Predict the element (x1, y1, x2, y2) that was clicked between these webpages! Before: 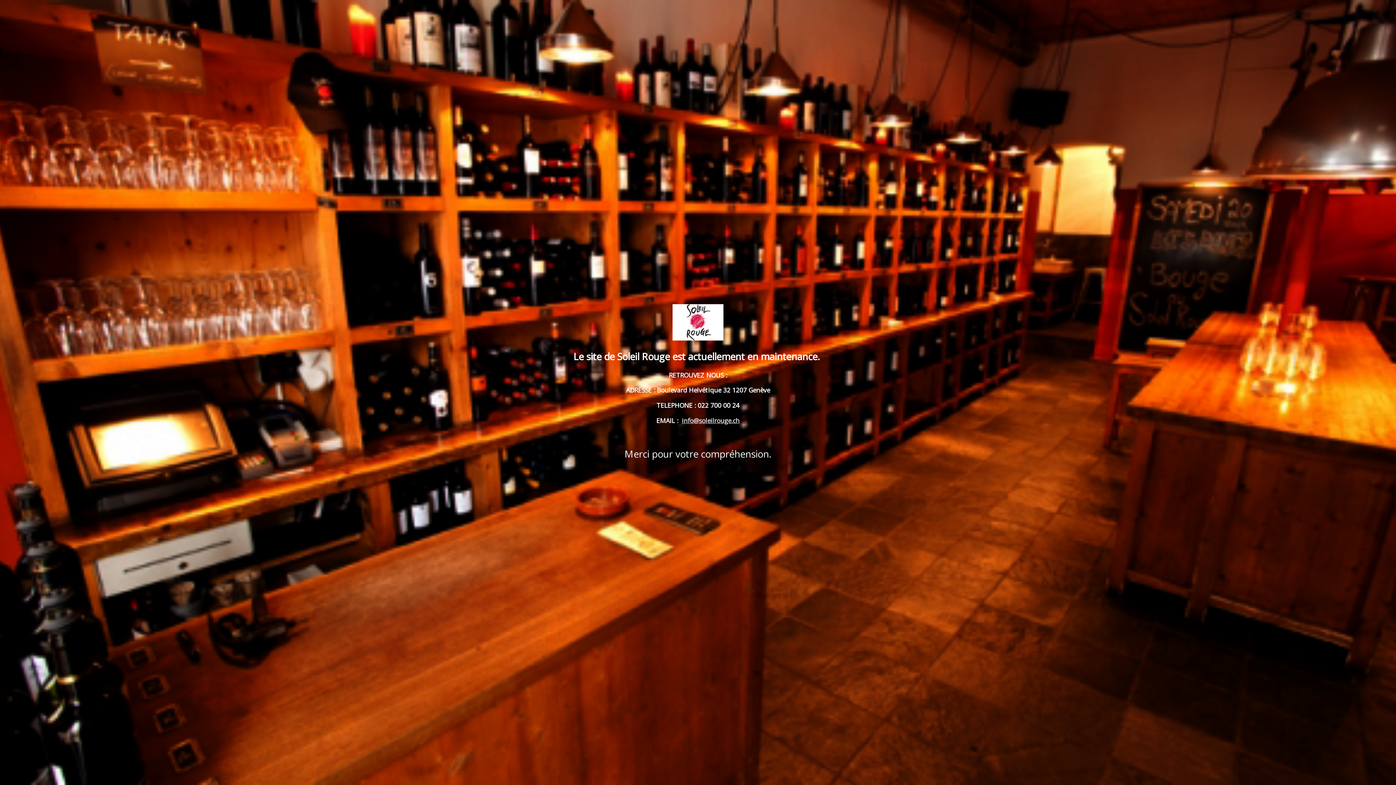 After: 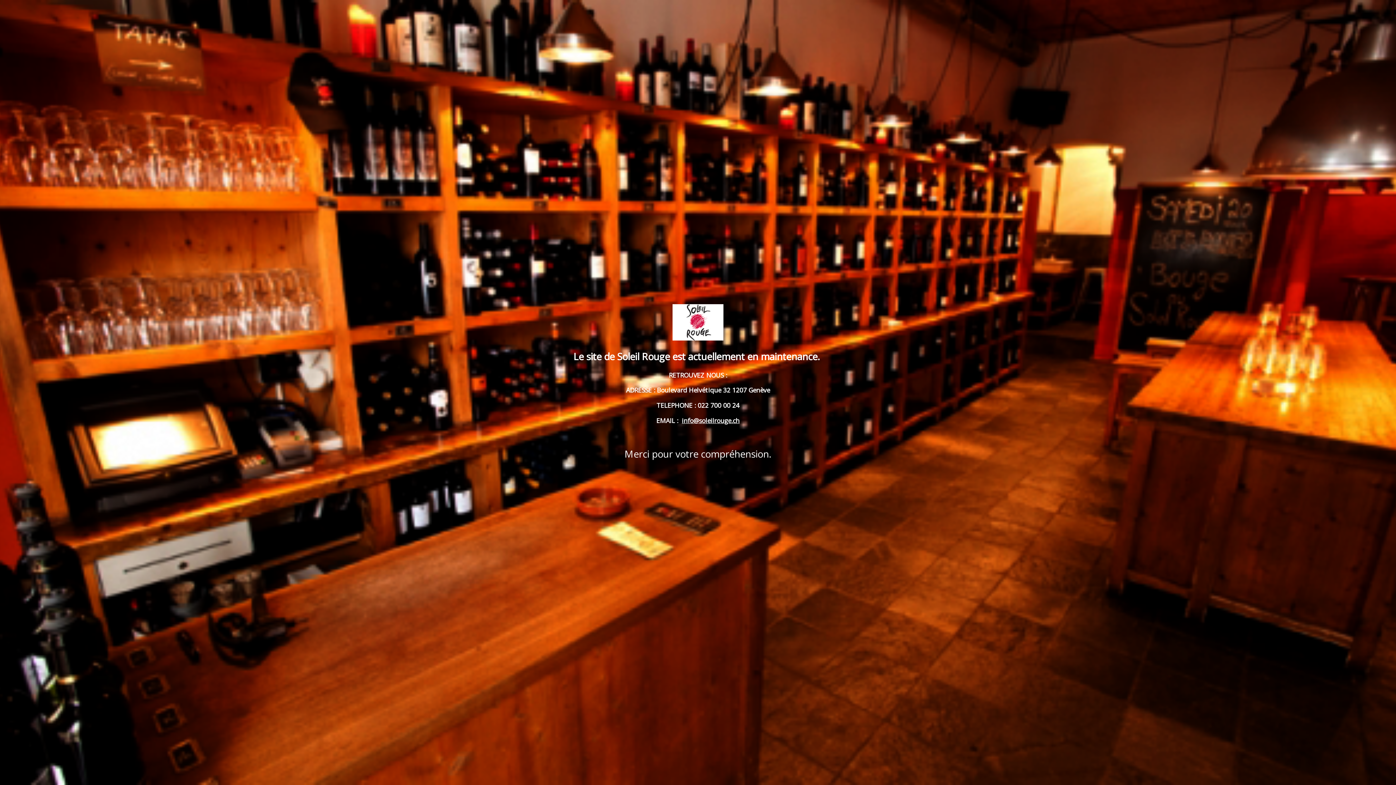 Action: label: info@soleilrouge.ch bbox: (682, 416, 739, 424)